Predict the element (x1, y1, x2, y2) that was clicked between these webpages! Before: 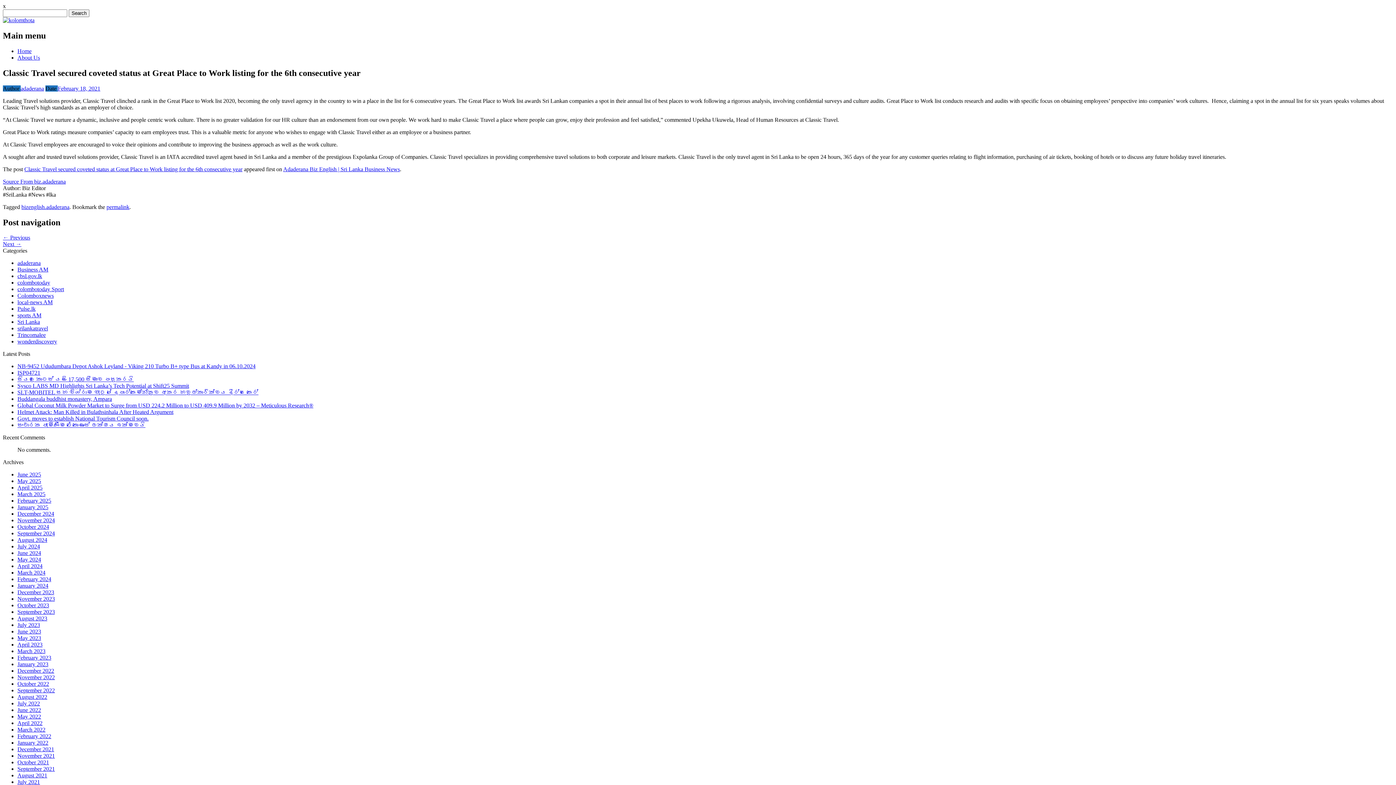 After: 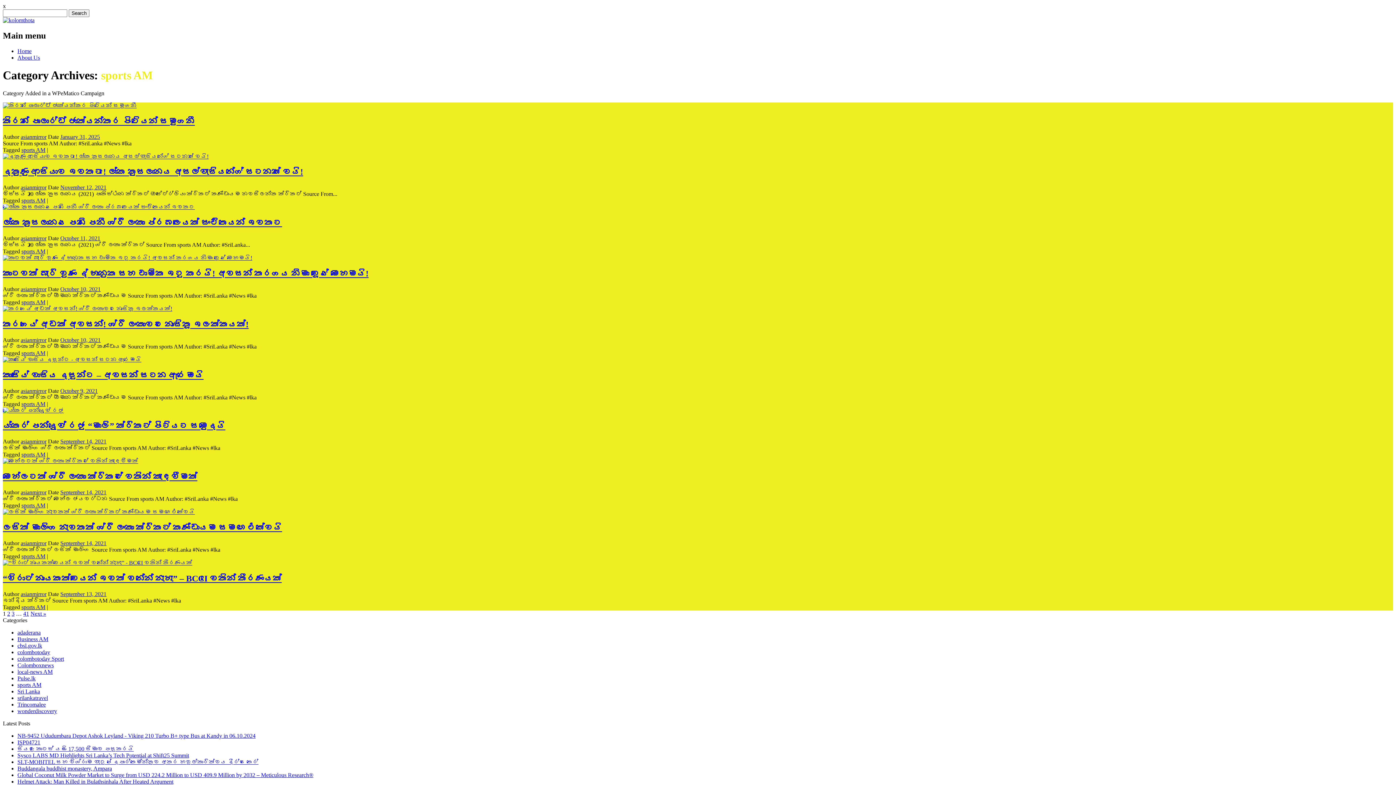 Action: label: sports AM bbox: (17, 312, 41, 318)